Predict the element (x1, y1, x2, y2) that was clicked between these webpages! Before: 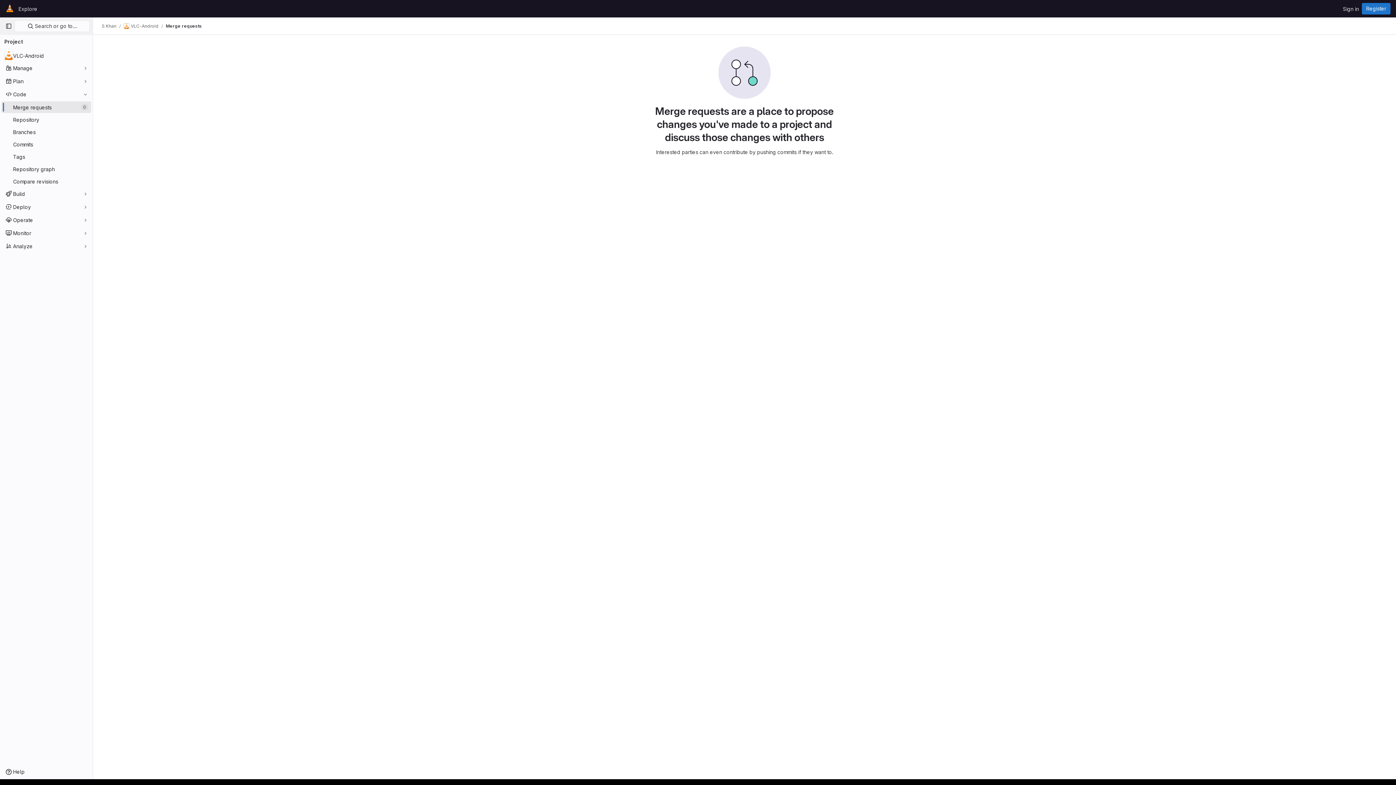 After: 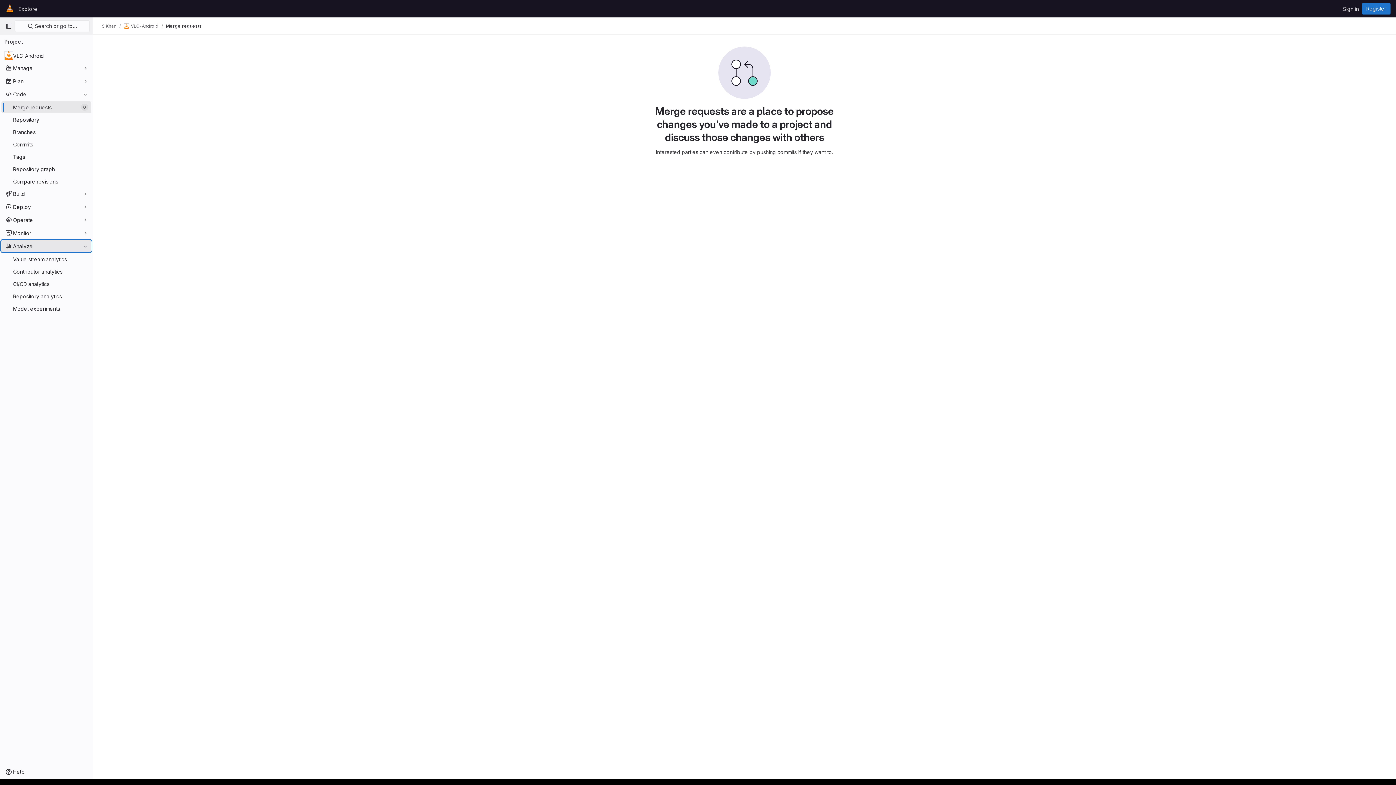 Action: label: Analyze bbox: (1, 240, 91, 252)